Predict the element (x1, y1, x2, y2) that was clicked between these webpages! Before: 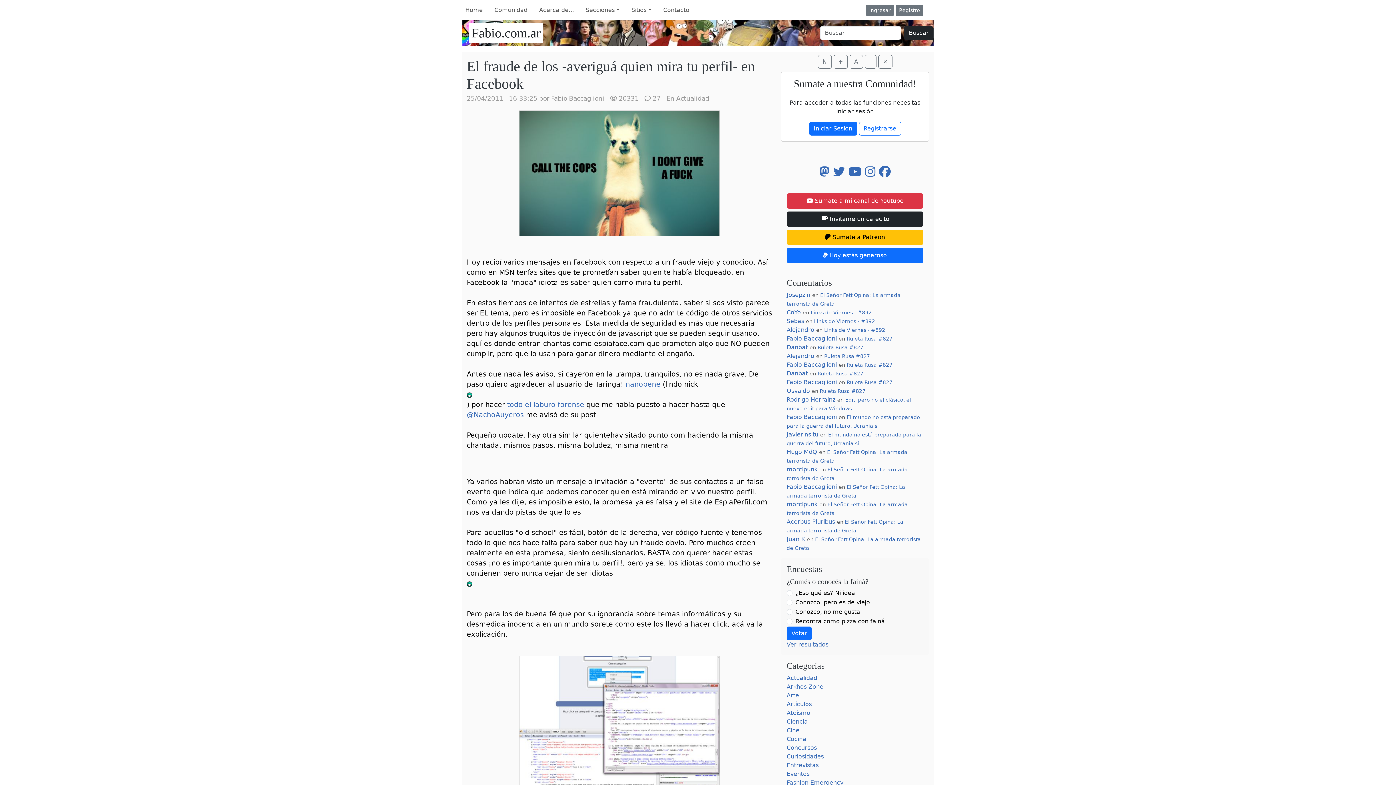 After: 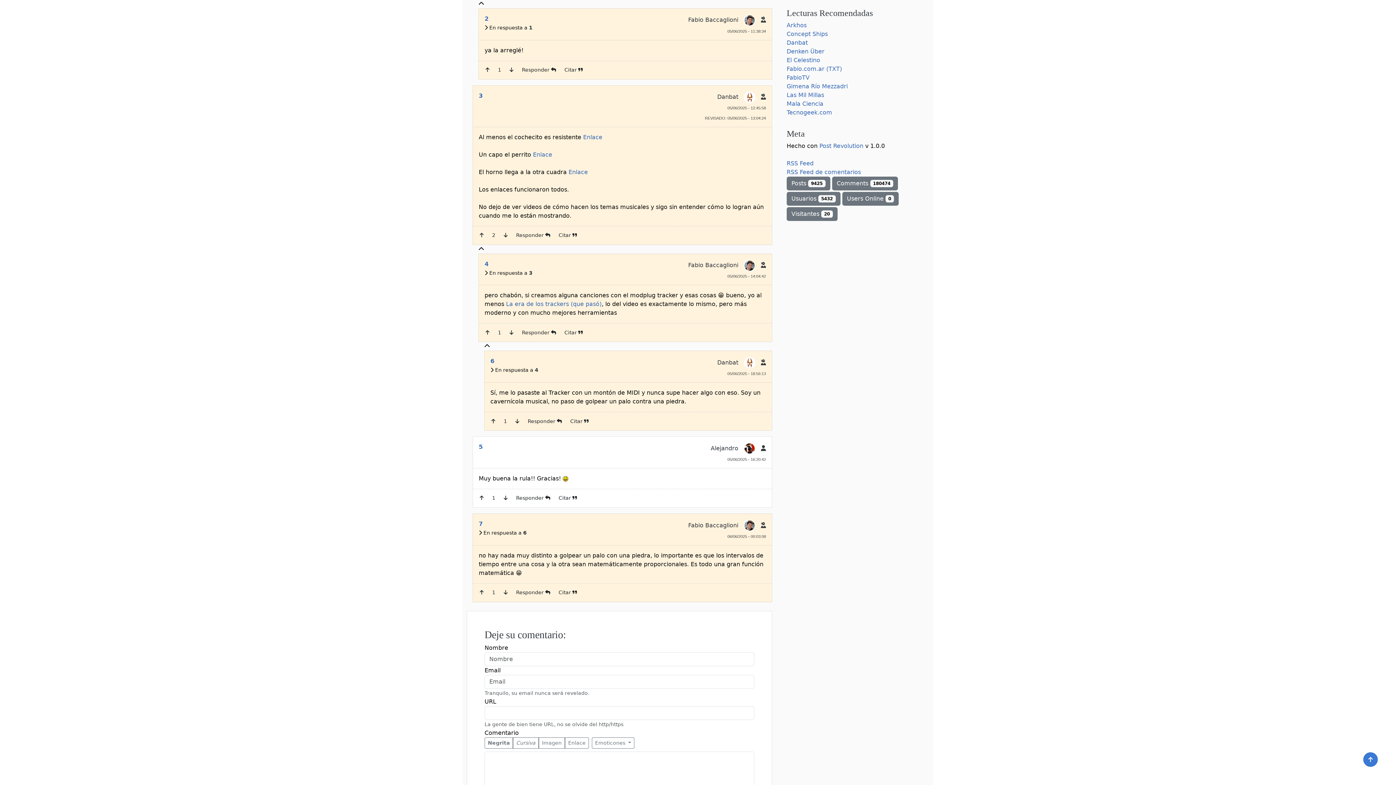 Action: label: Fabio Baccaglioni bbox: (786, 378, 837, 385)